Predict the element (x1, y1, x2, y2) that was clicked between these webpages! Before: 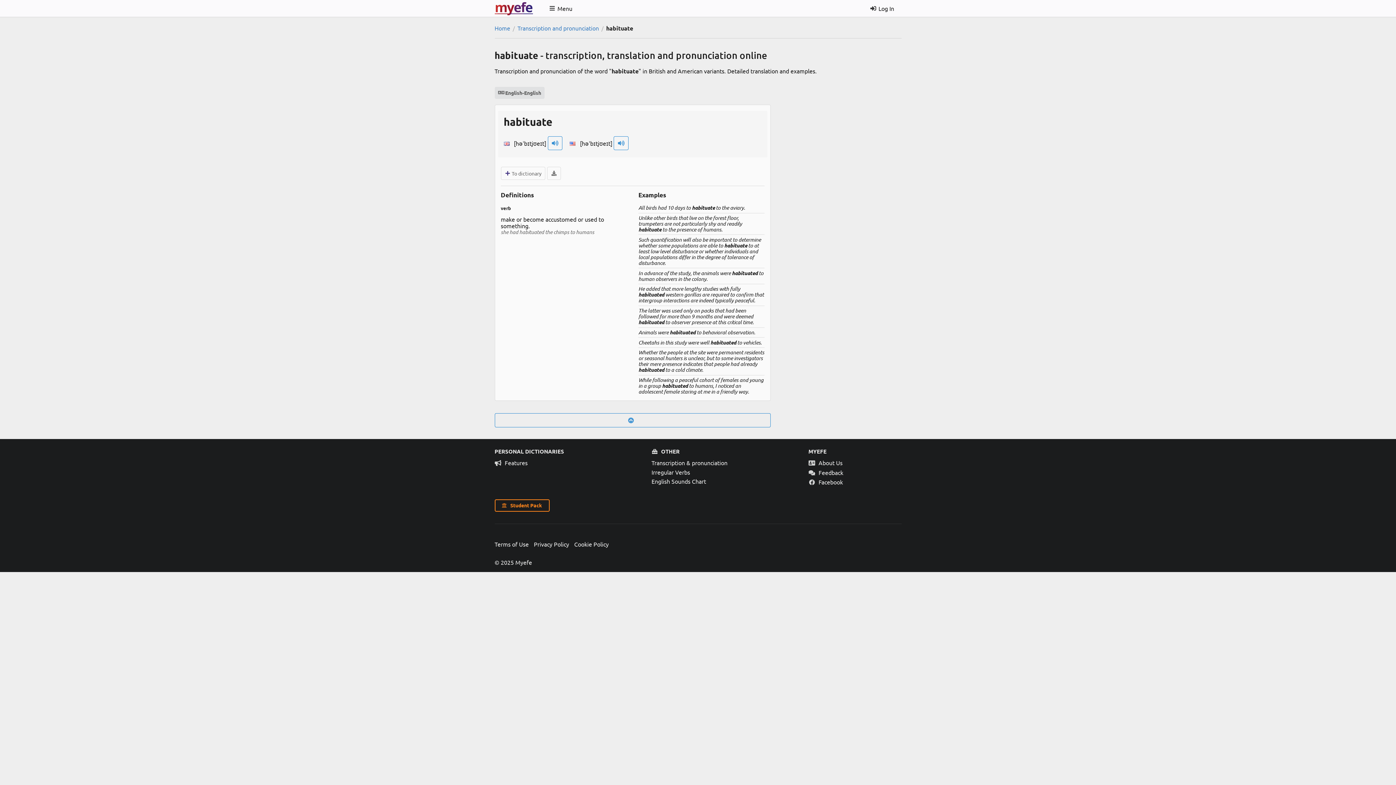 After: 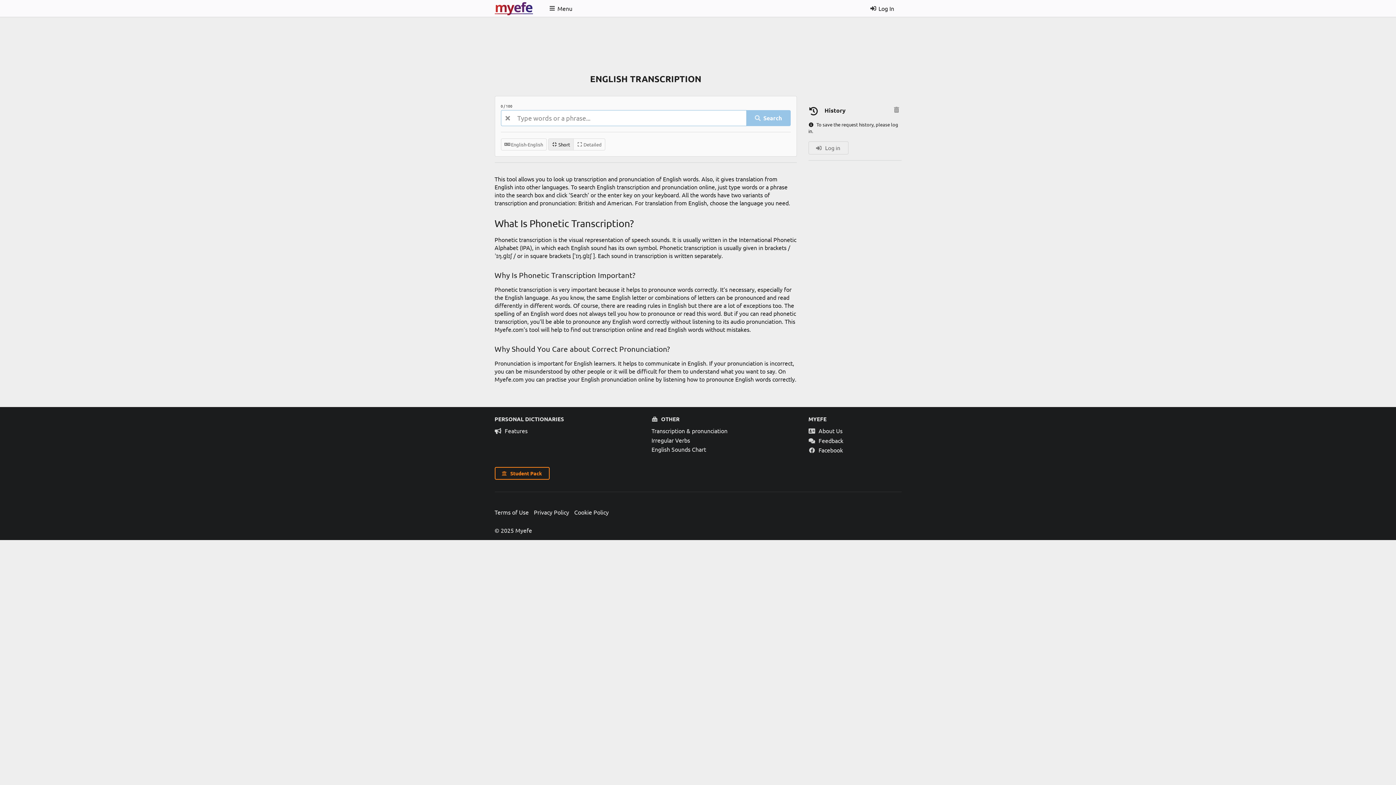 Action: label: Transcription & pronunciation bbox: (651, 458, 797, 467)